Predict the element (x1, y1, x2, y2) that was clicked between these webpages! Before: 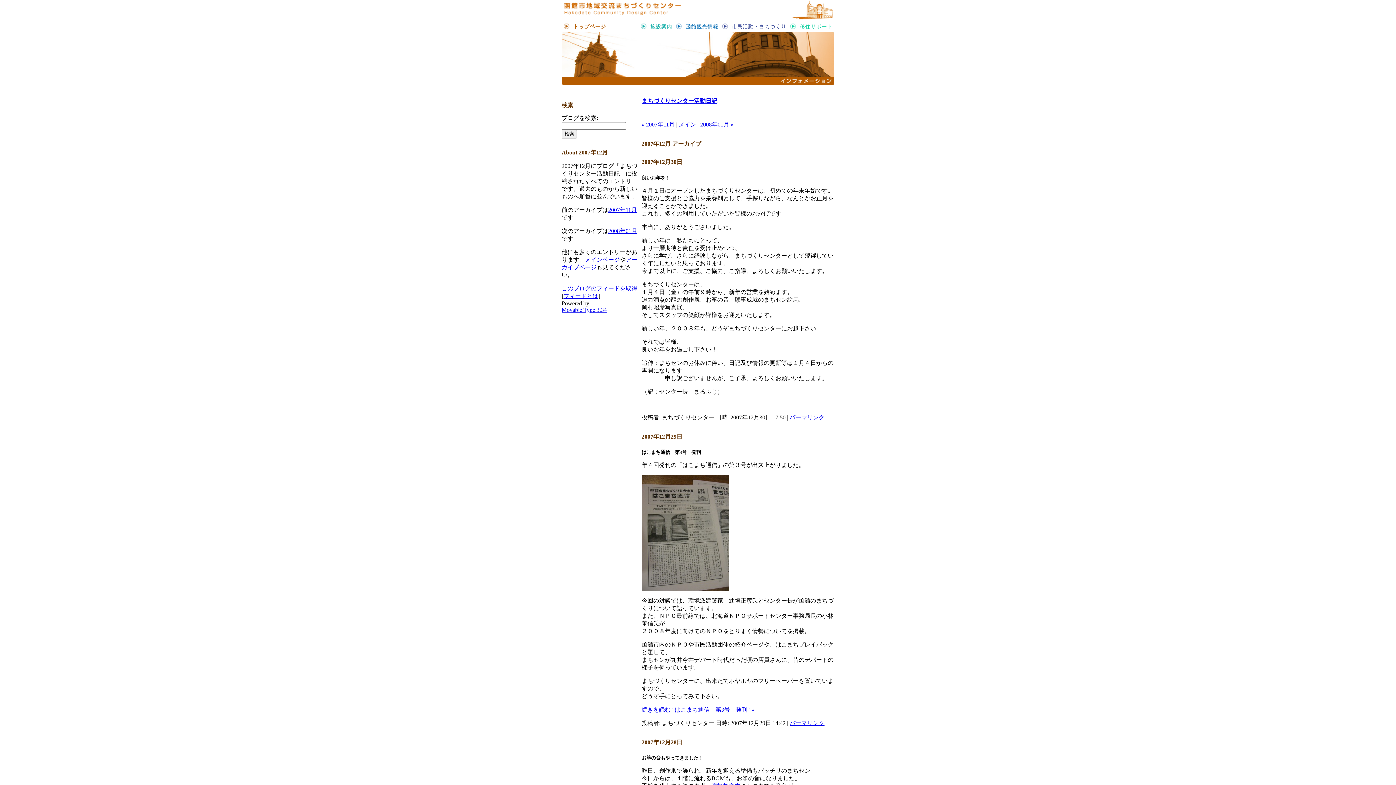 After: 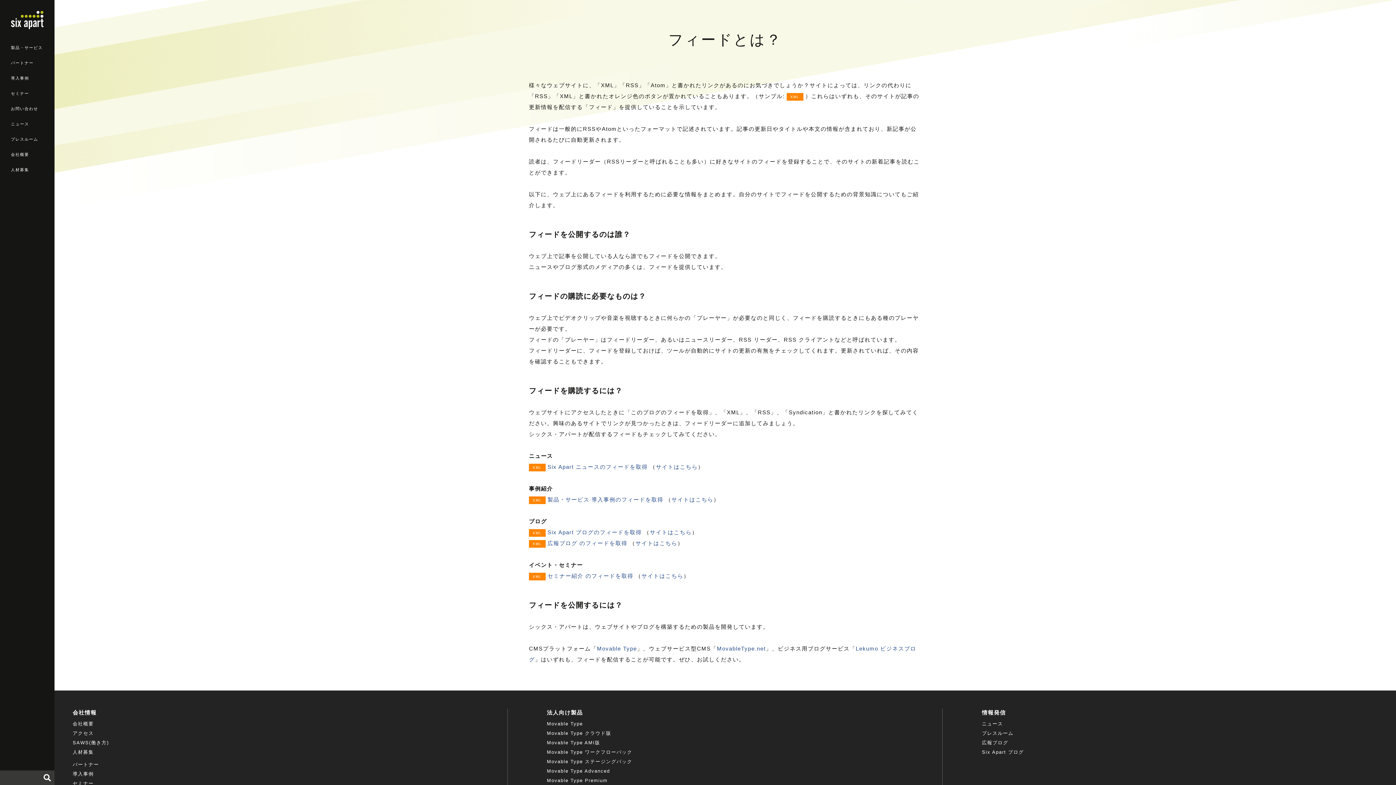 Action: label: フィードとは bbox: (563, 293, 598, 299)